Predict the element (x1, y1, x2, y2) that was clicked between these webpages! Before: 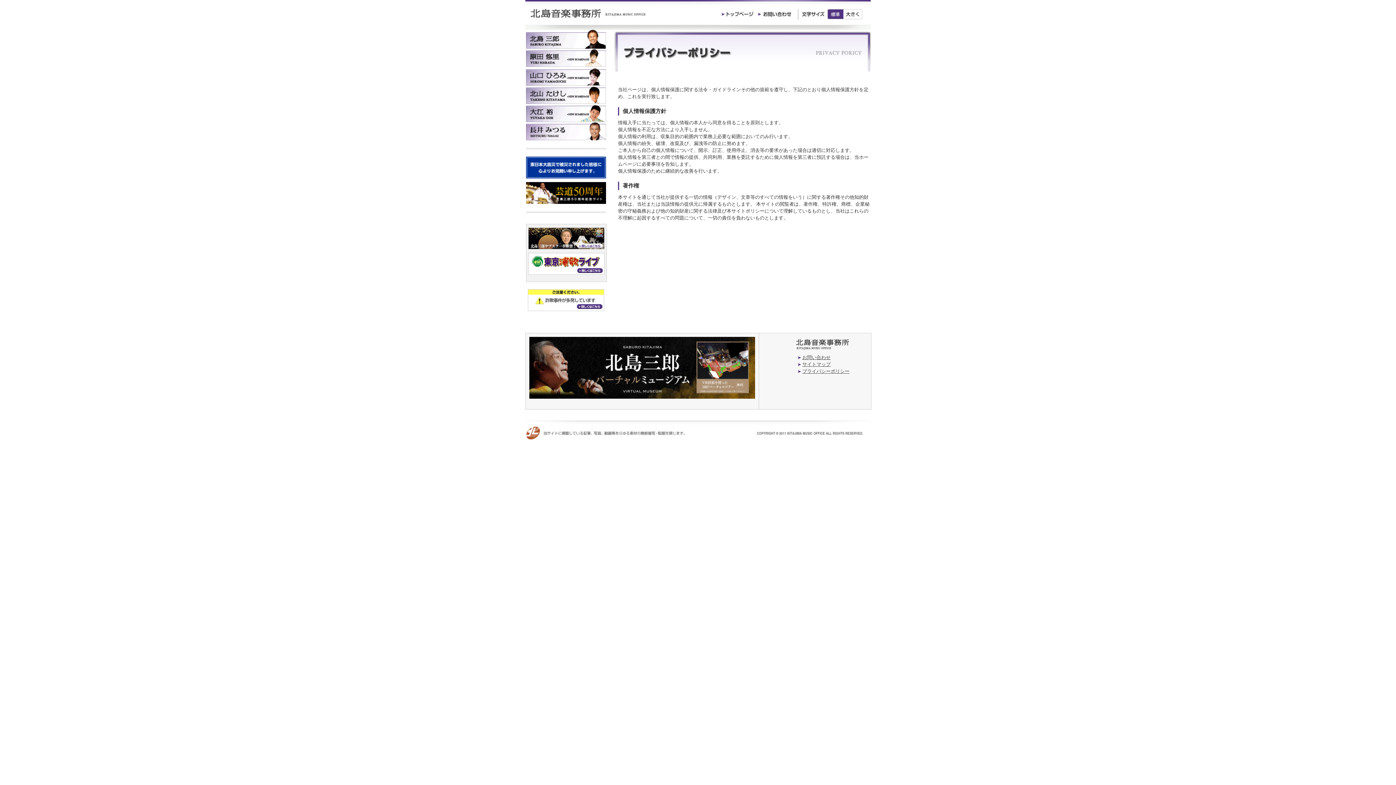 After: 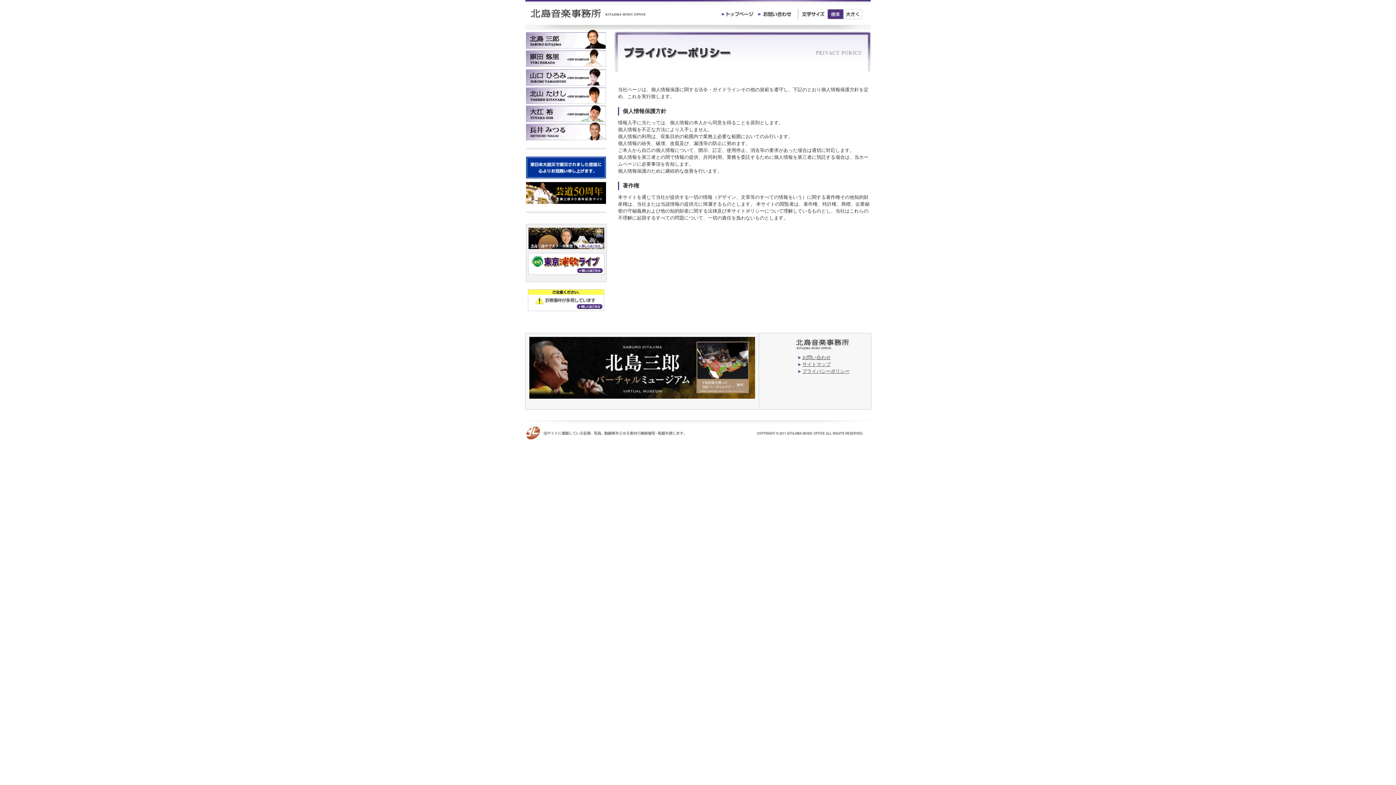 Action: bbox: (526, 182, 606, 188)